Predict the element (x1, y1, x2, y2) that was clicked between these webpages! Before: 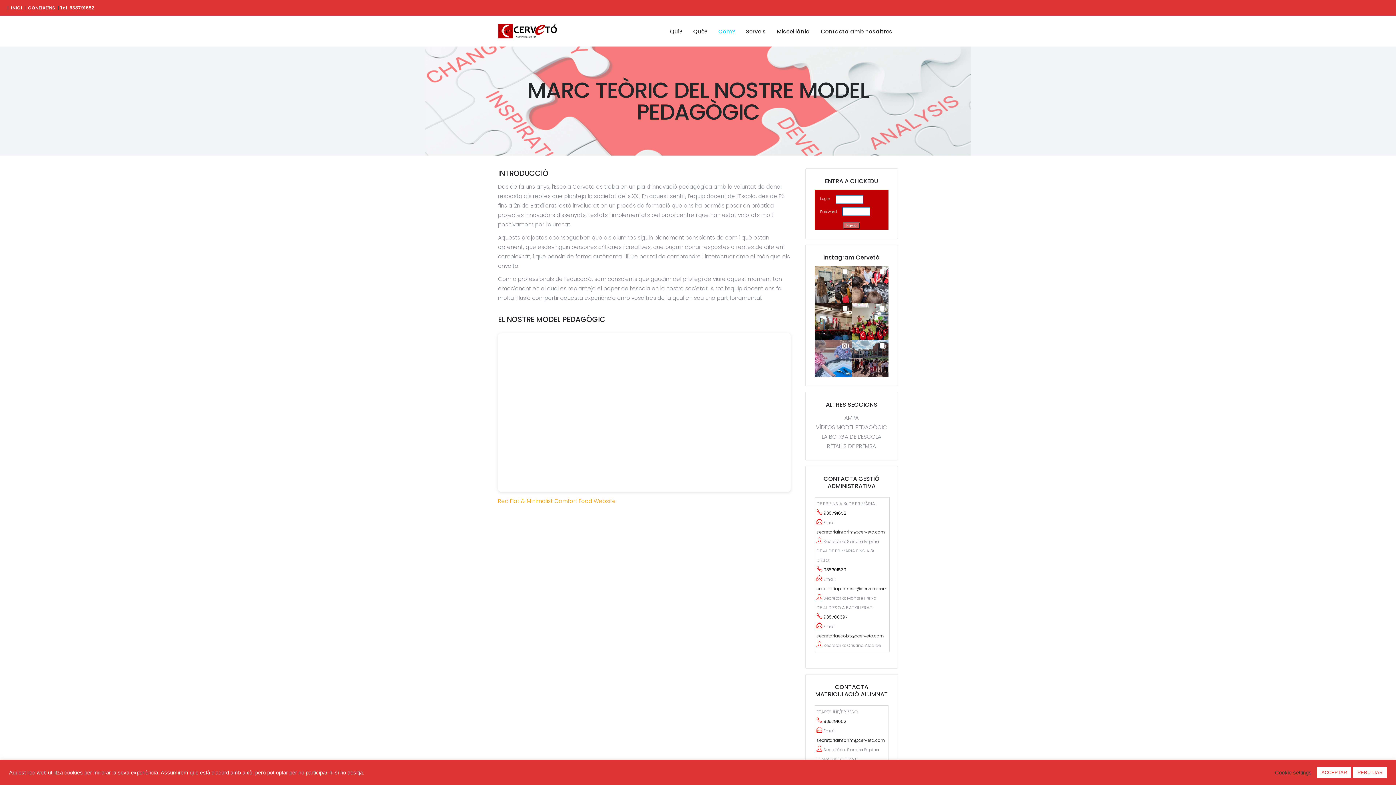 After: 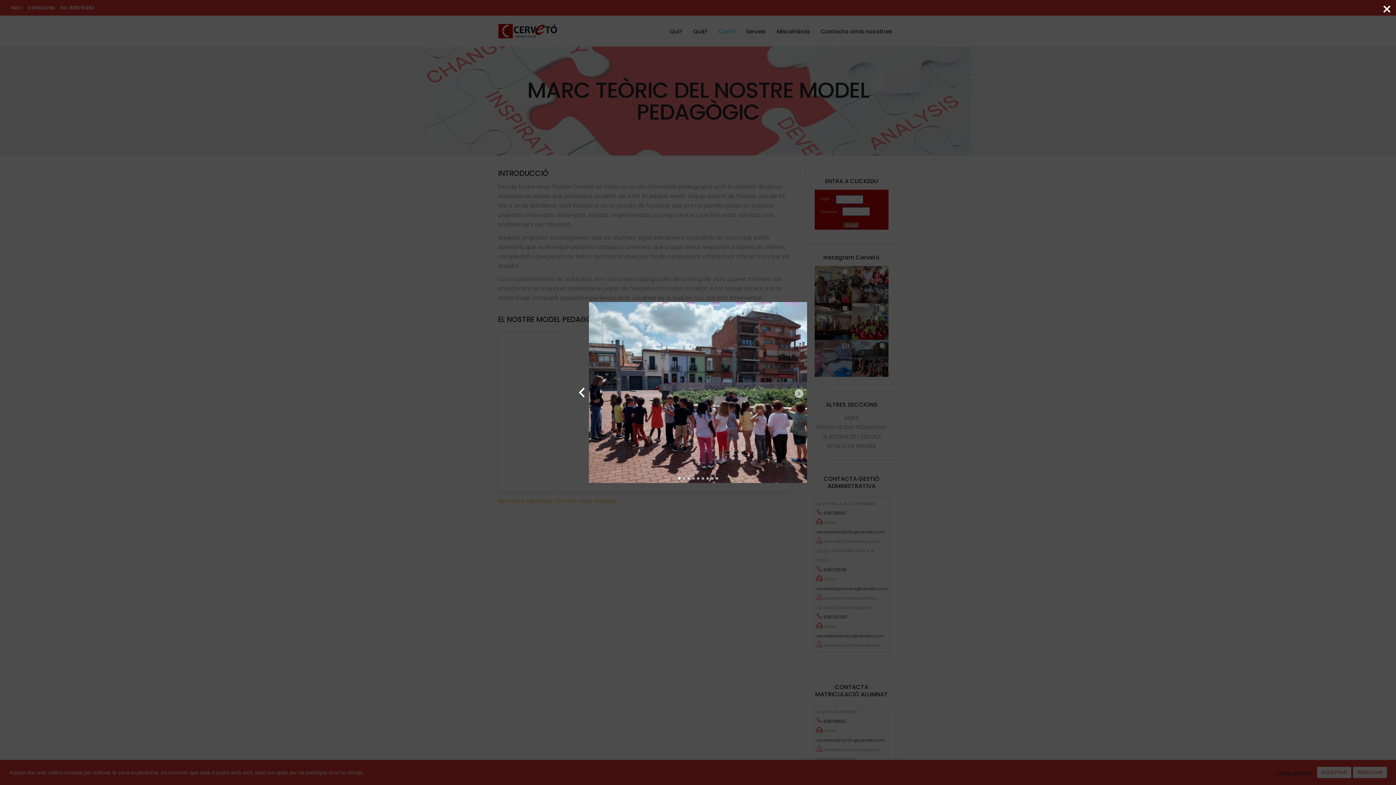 Action: bbox: (851, 340, 888, 376)